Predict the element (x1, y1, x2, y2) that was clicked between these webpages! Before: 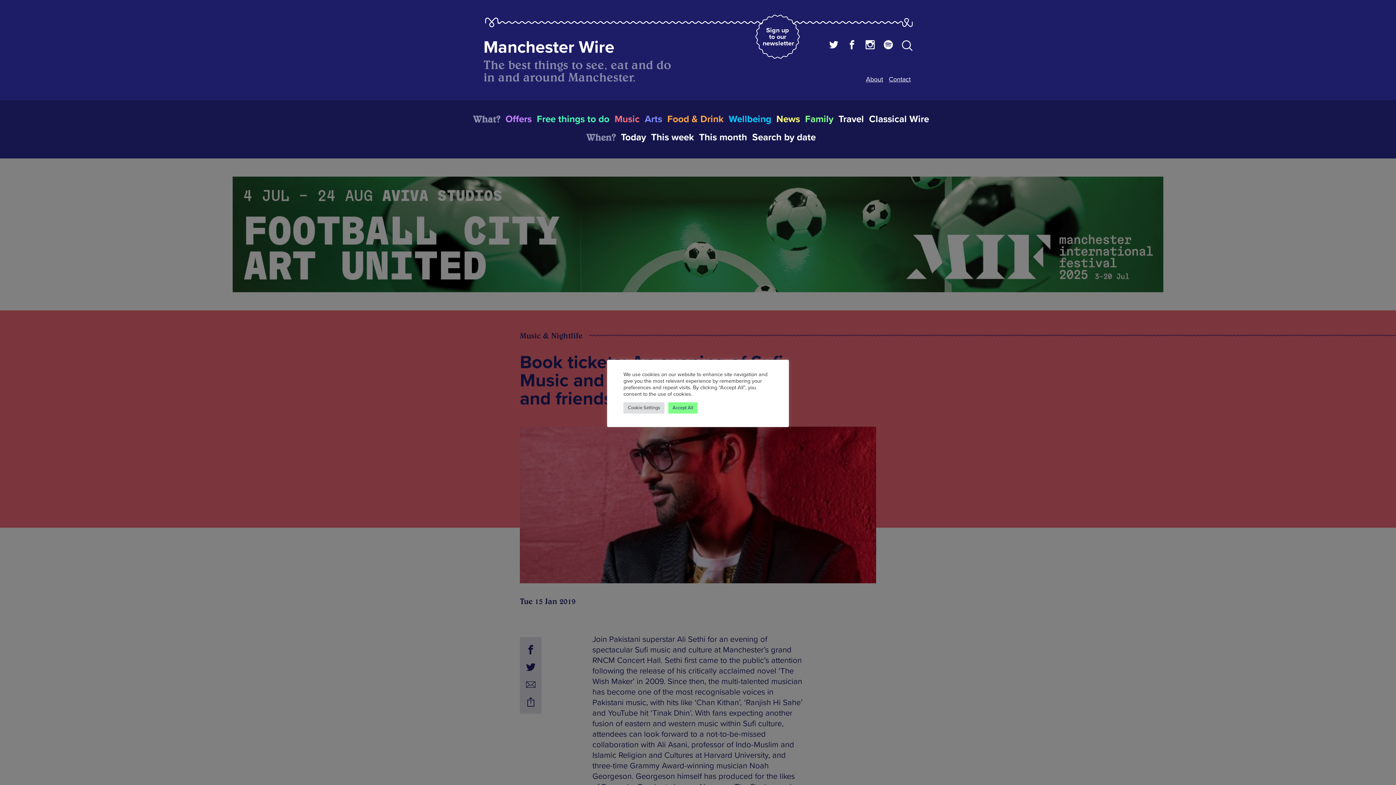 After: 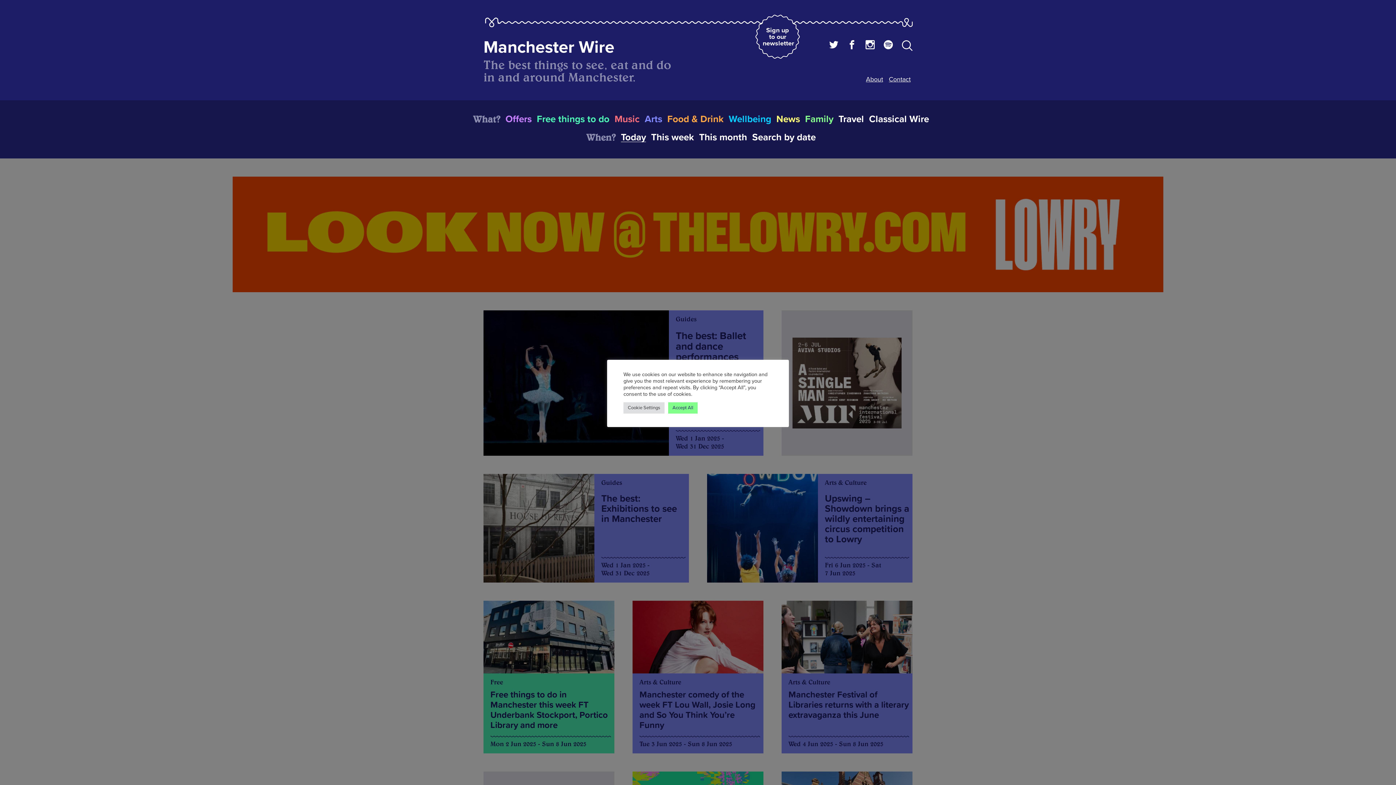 Action: bbox: (621, 131, 646, 143) label: Today